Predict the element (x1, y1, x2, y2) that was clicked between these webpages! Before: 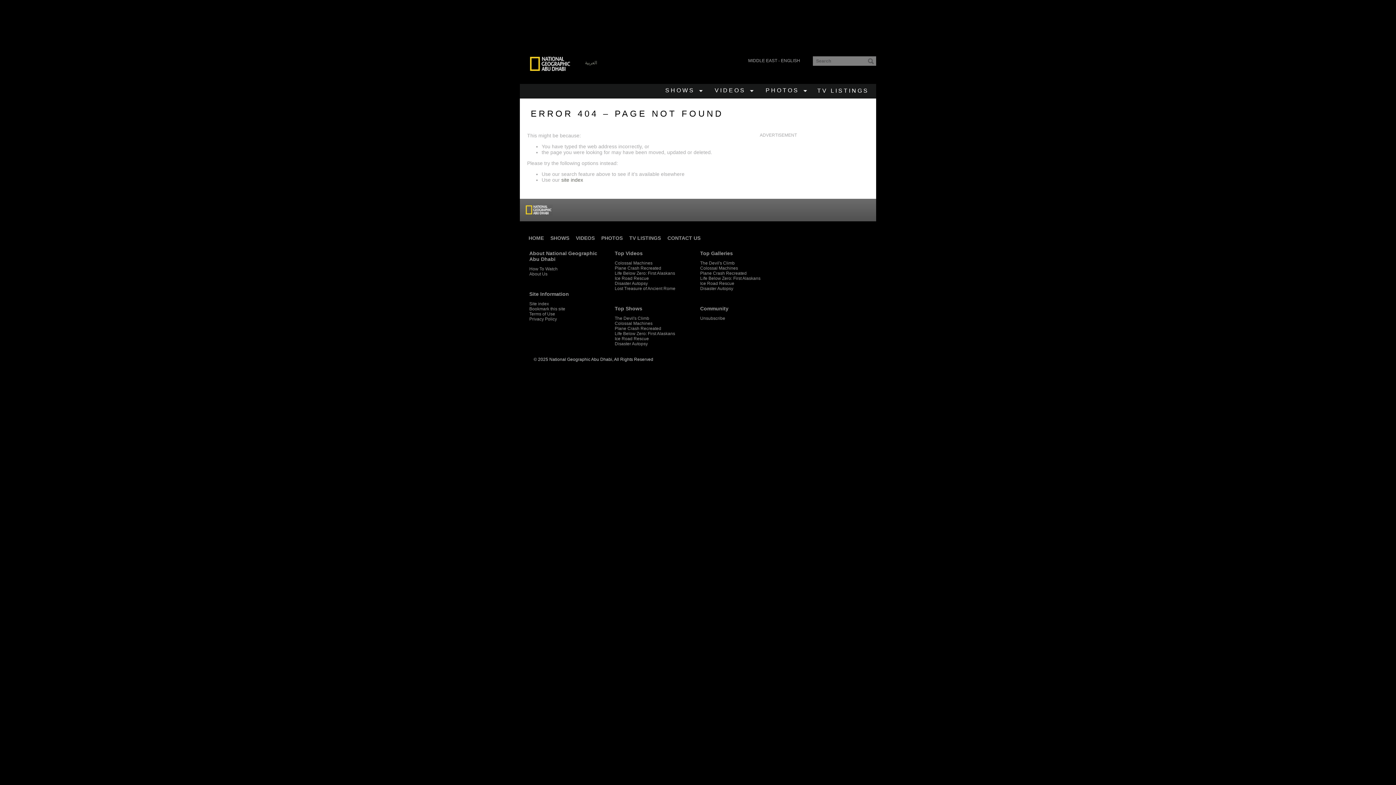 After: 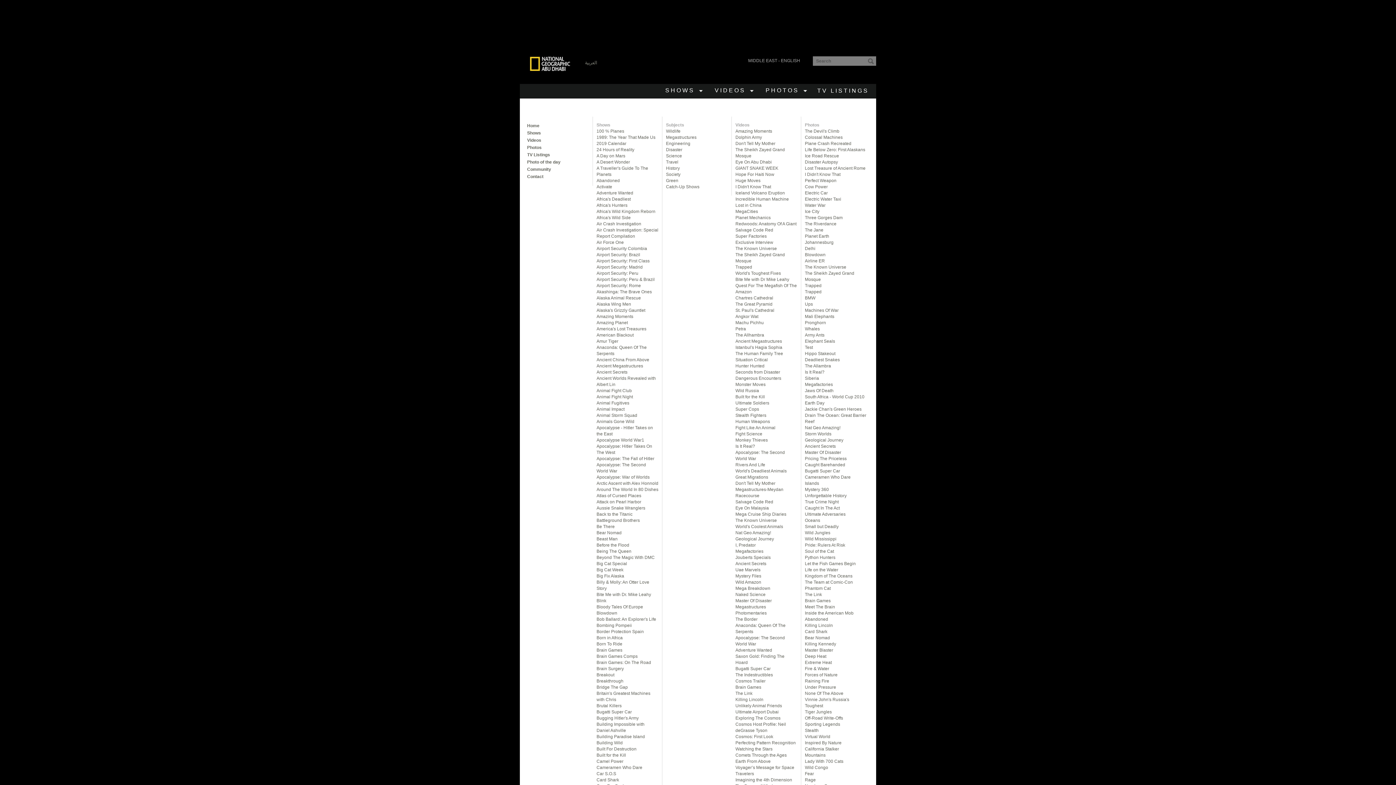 Action: label: site index bbox: (561, 177, 583, 182)